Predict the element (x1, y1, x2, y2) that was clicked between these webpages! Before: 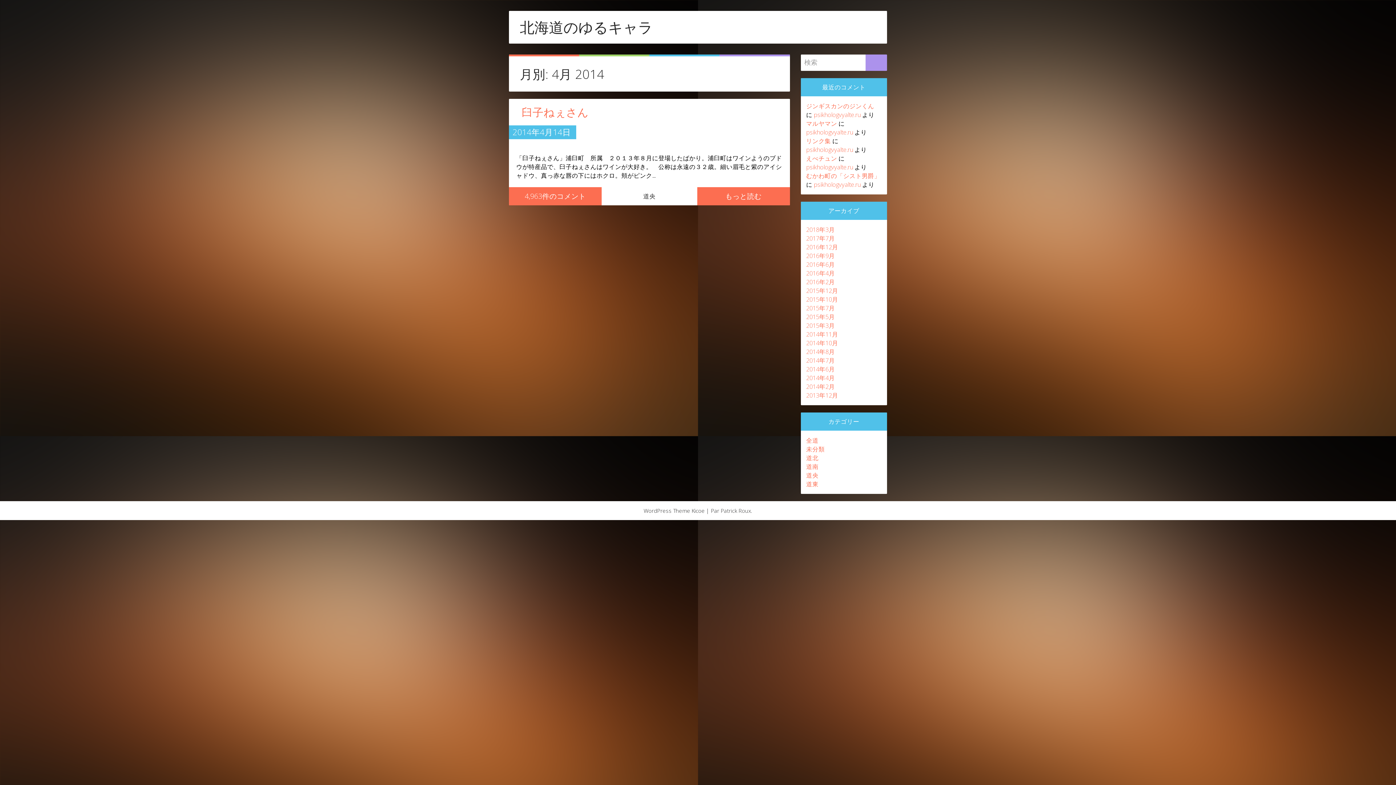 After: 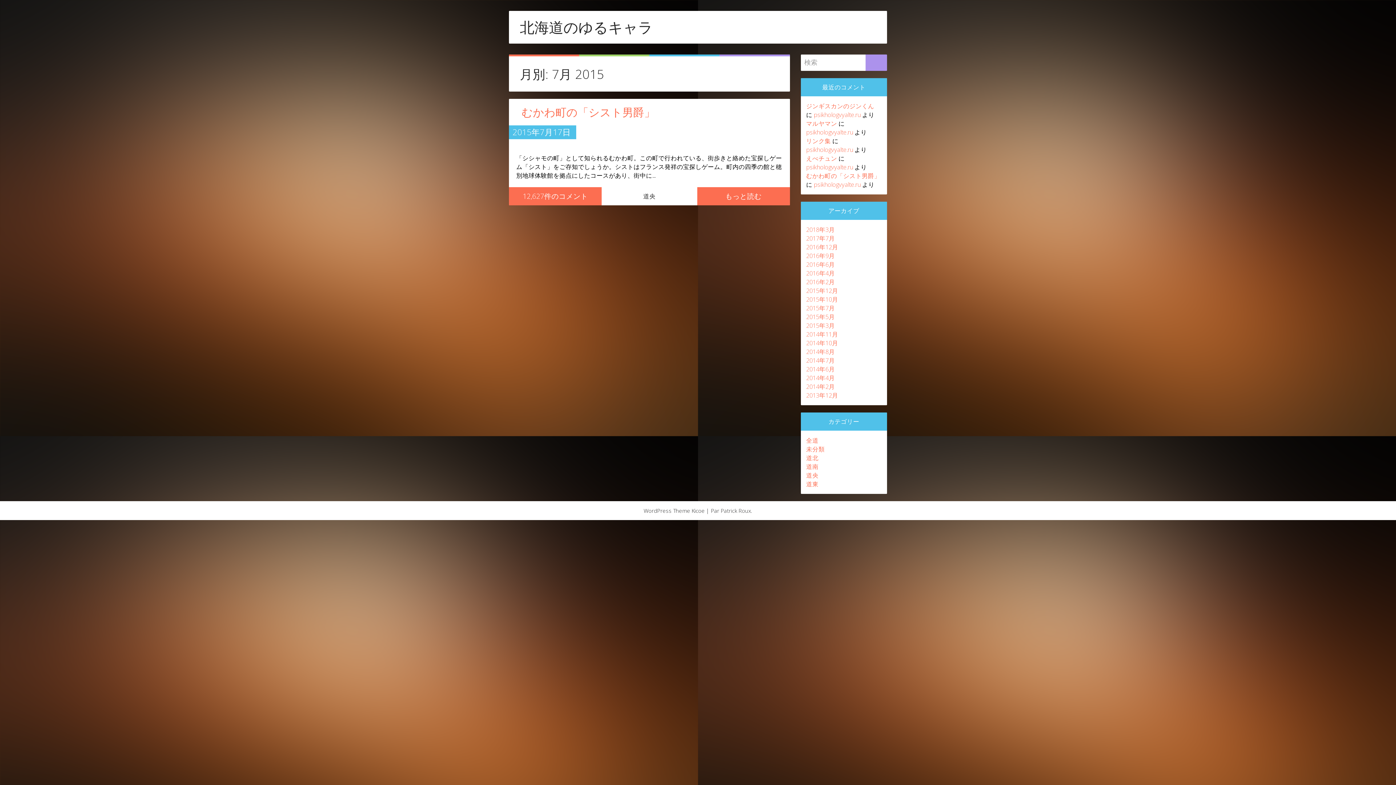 Action: bbox: (806, 304, 835, 312) label: 2015年7月